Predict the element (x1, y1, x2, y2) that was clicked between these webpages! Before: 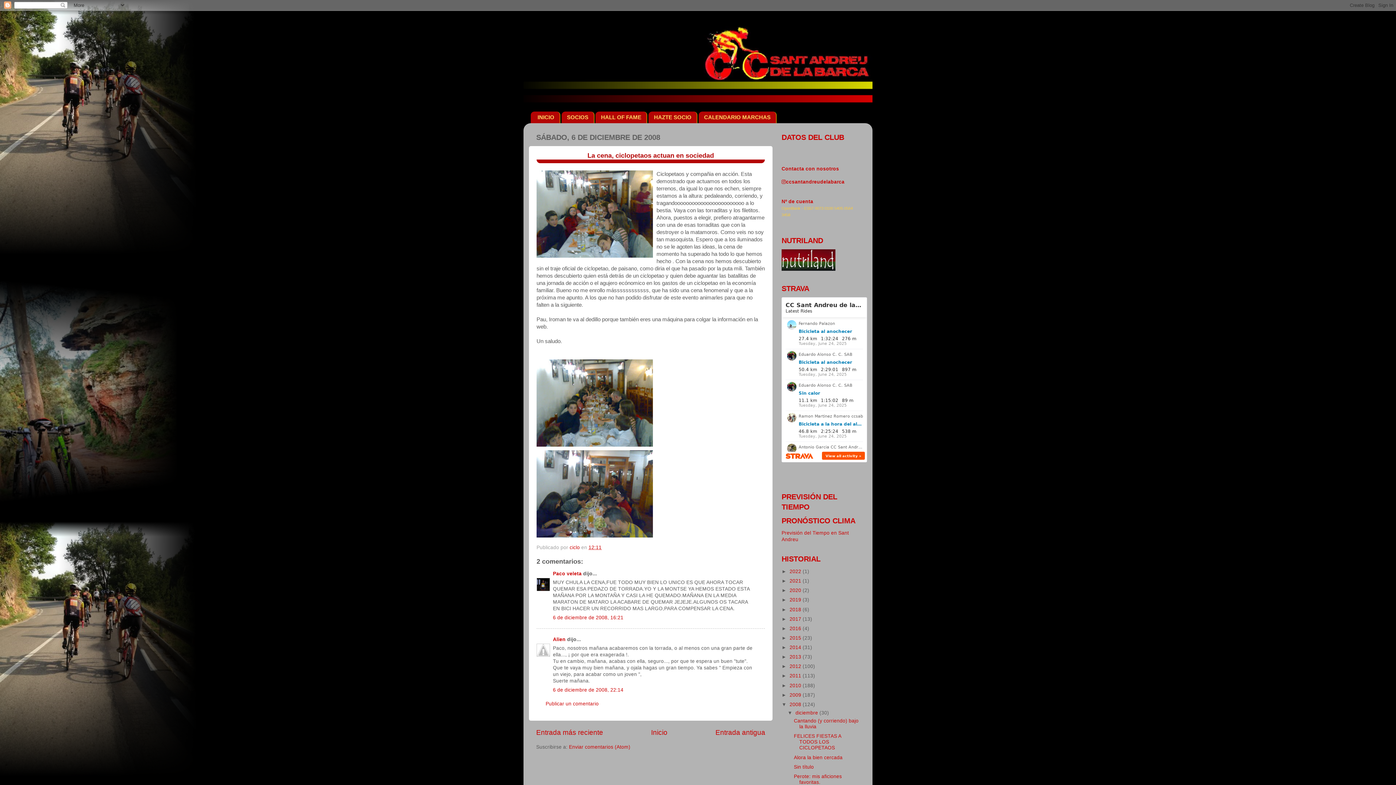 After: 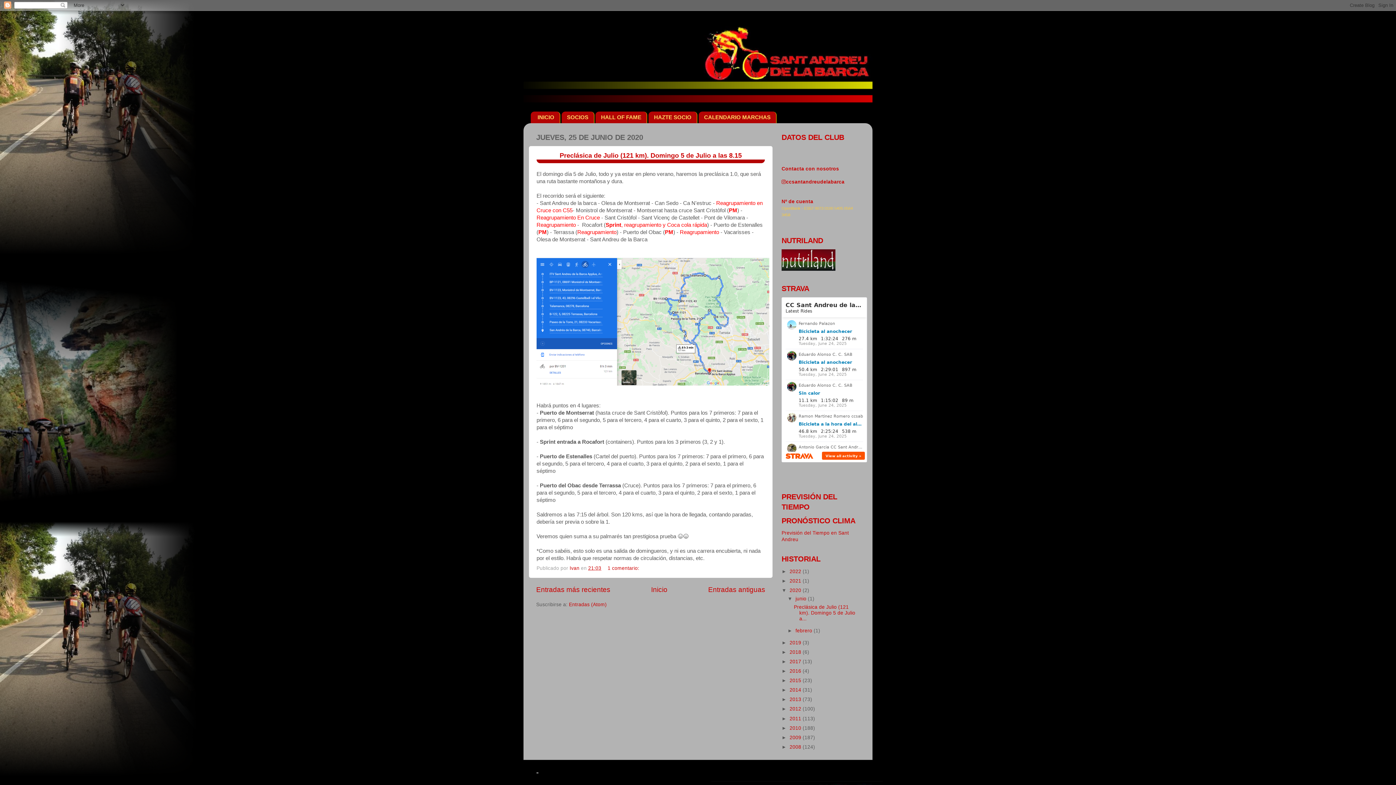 Action: label: 2020  bbox: (789, 588, 802, 593)